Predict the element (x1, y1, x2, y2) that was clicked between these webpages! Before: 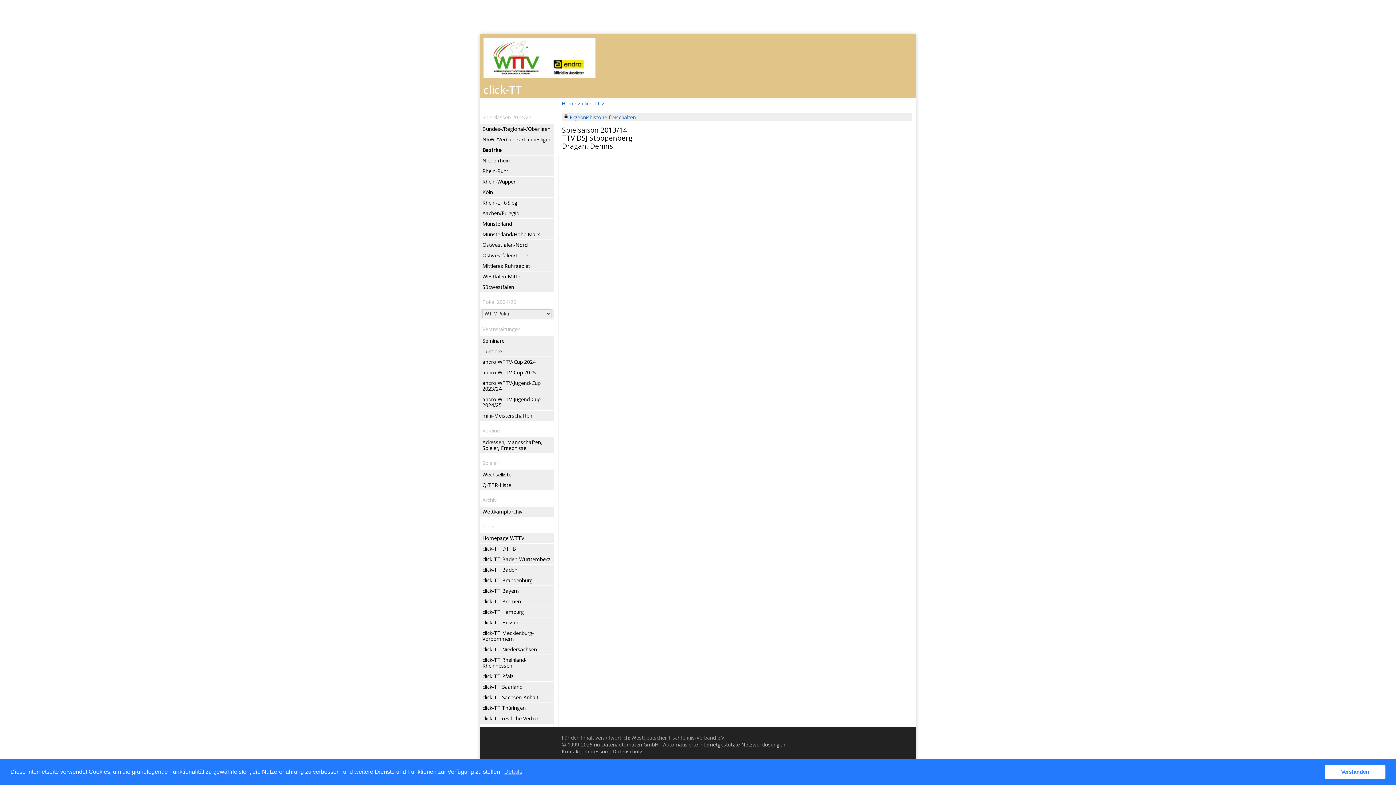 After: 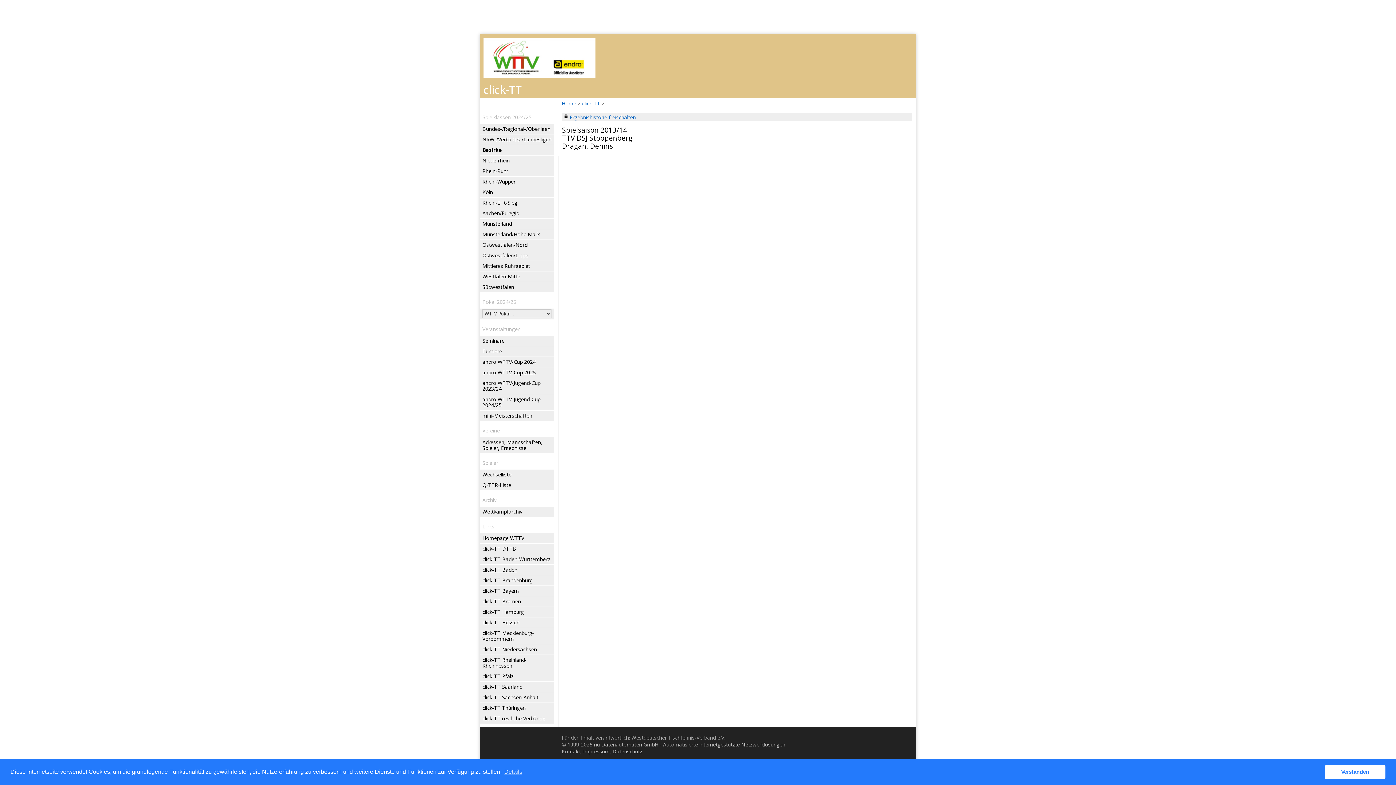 Action: label: click-TT Baden bbox: (482, 565, 553, 575)